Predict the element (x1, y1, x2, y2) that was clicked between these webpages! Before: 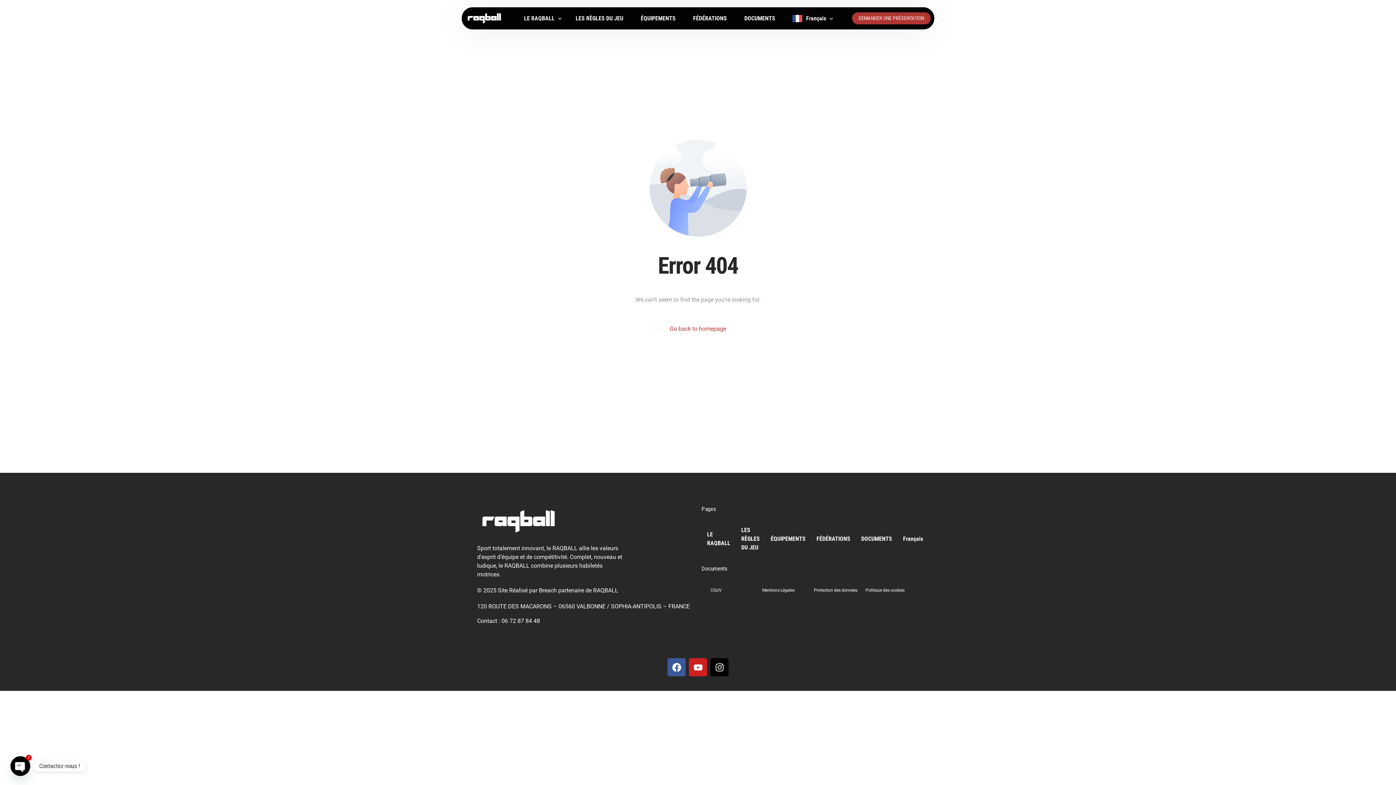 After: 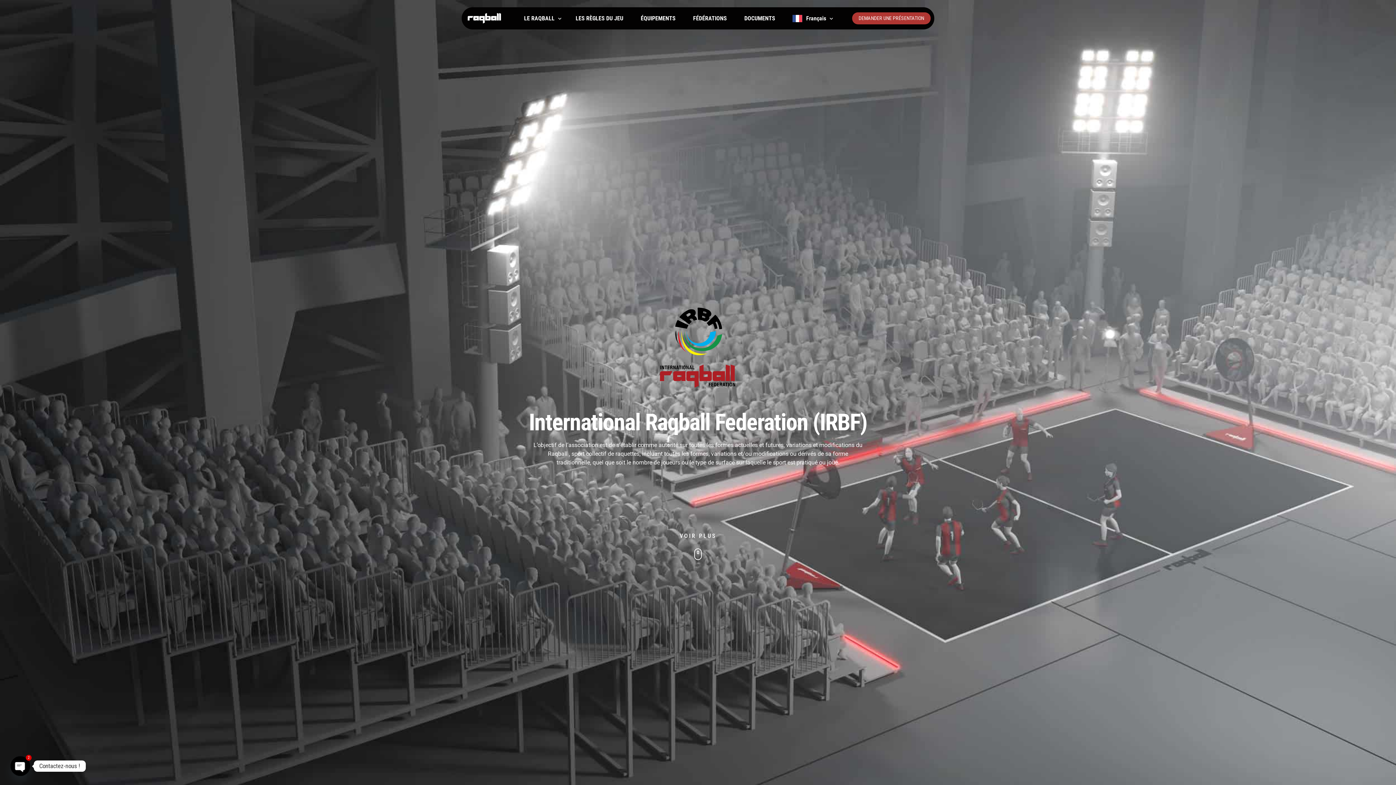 Action: label: FÉDÉRATIONS bbox: (811, 524, 856, 553)